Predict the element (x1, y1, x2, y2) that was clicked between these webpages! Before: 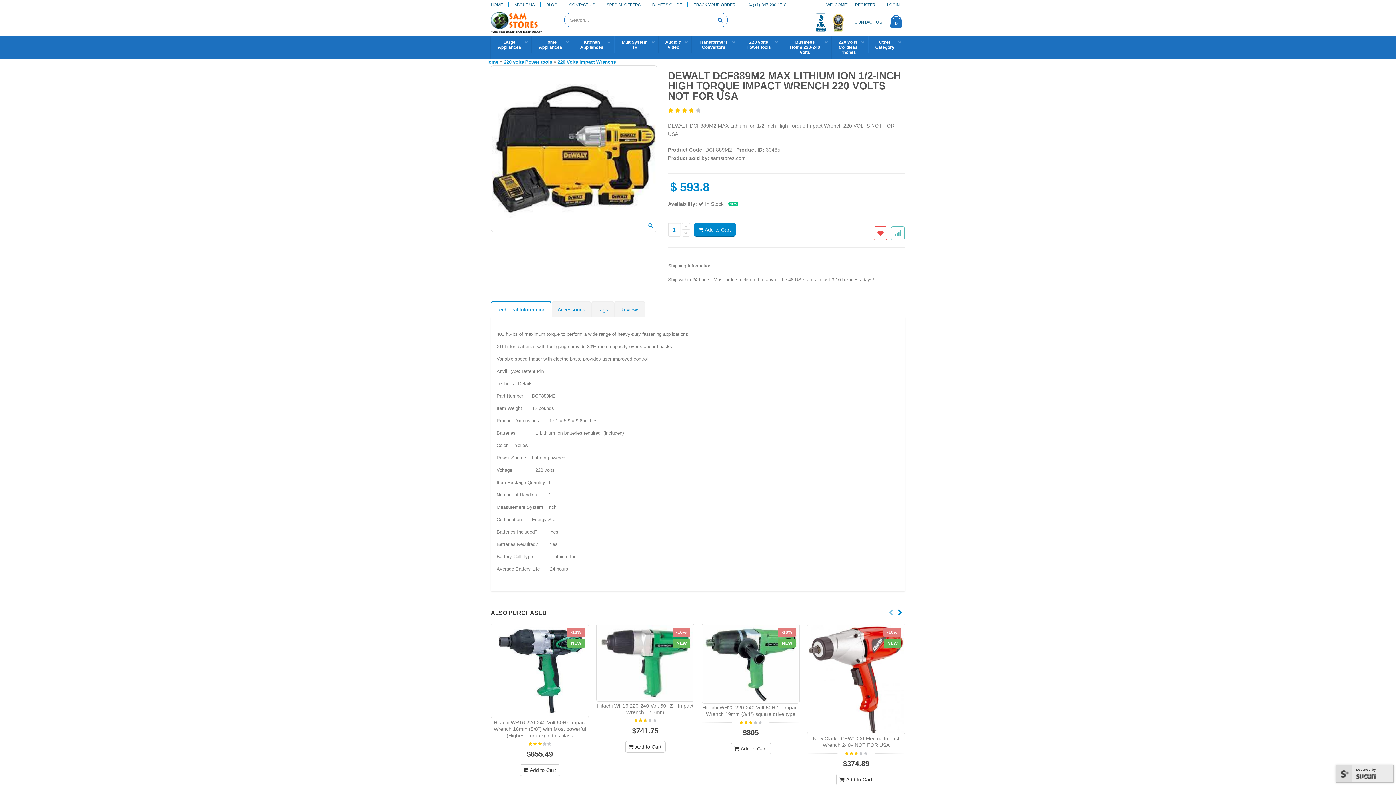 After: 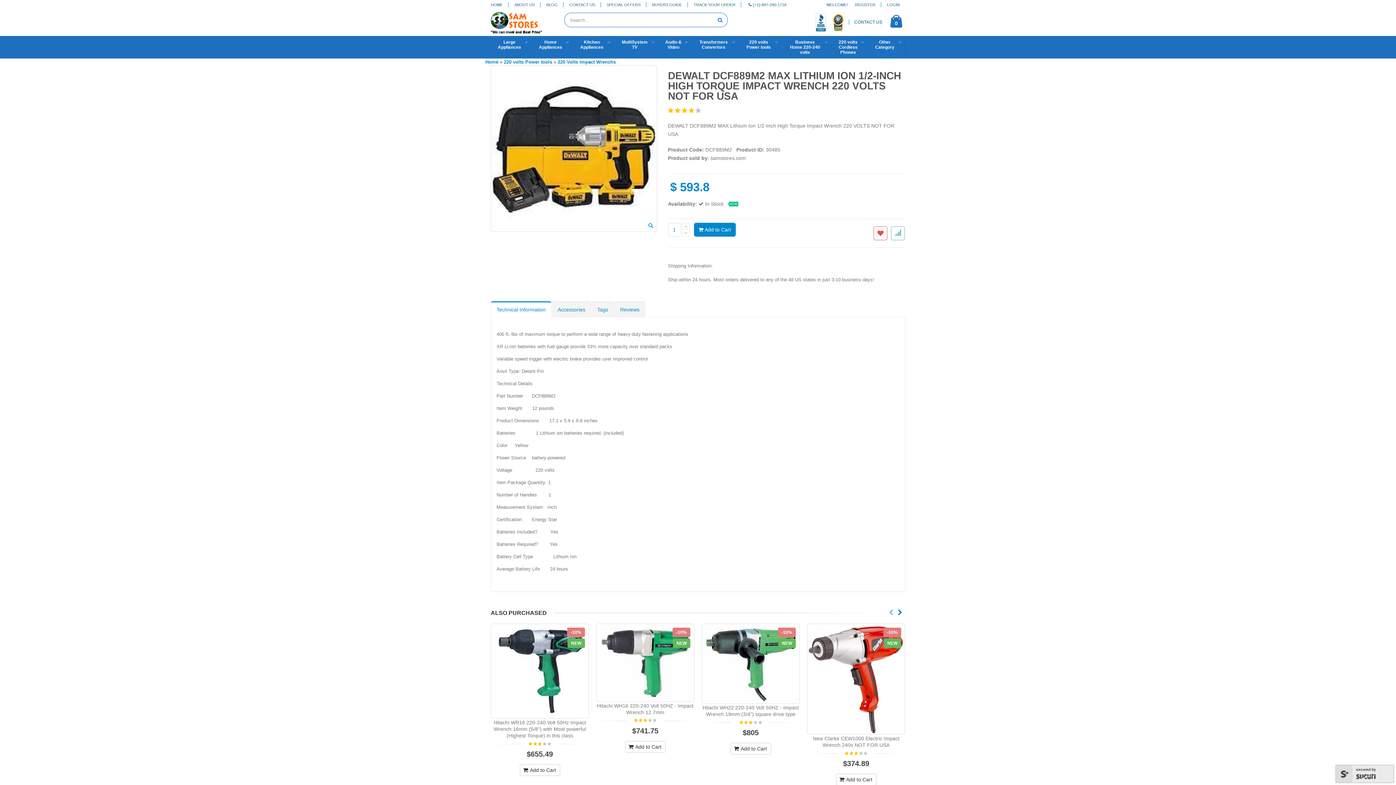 Action: bbox: (648, 222, 653, 229)